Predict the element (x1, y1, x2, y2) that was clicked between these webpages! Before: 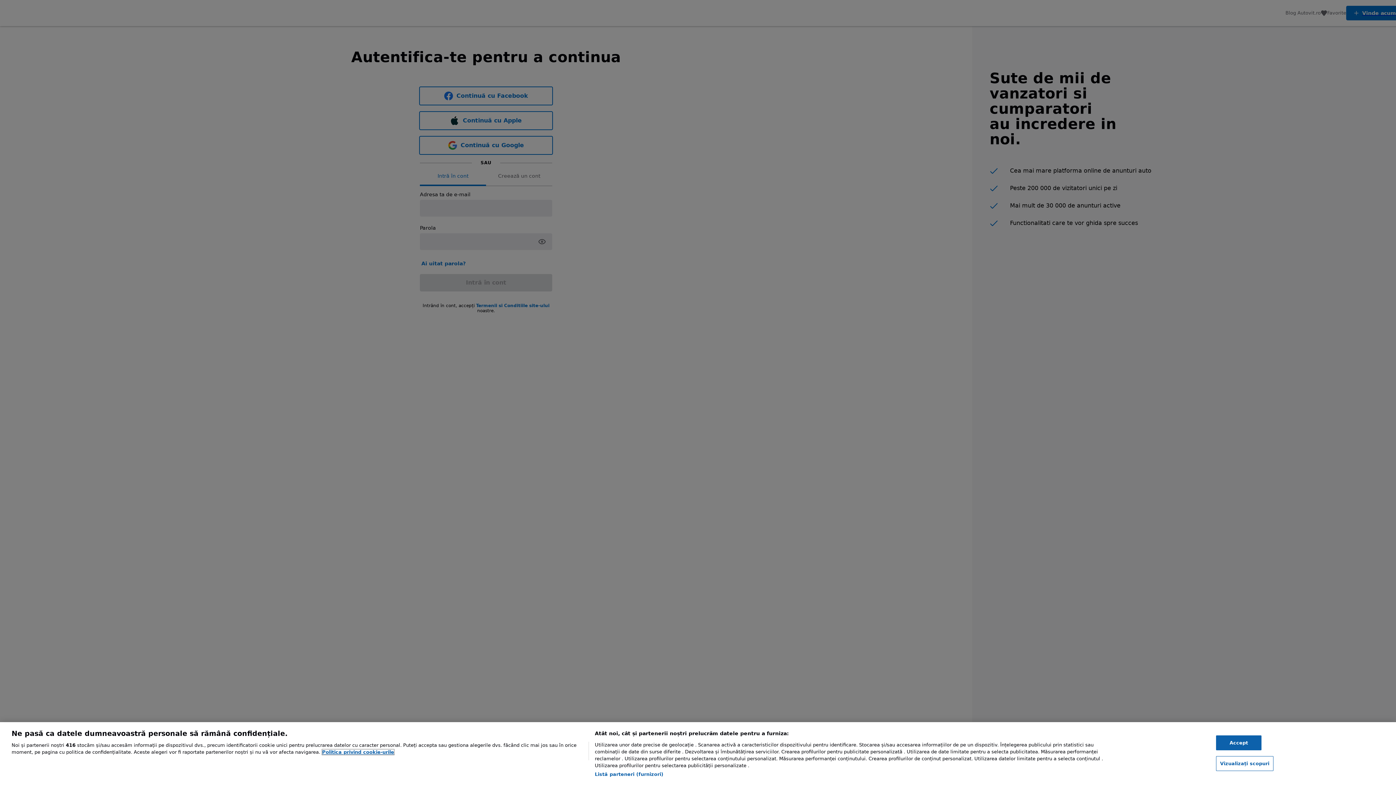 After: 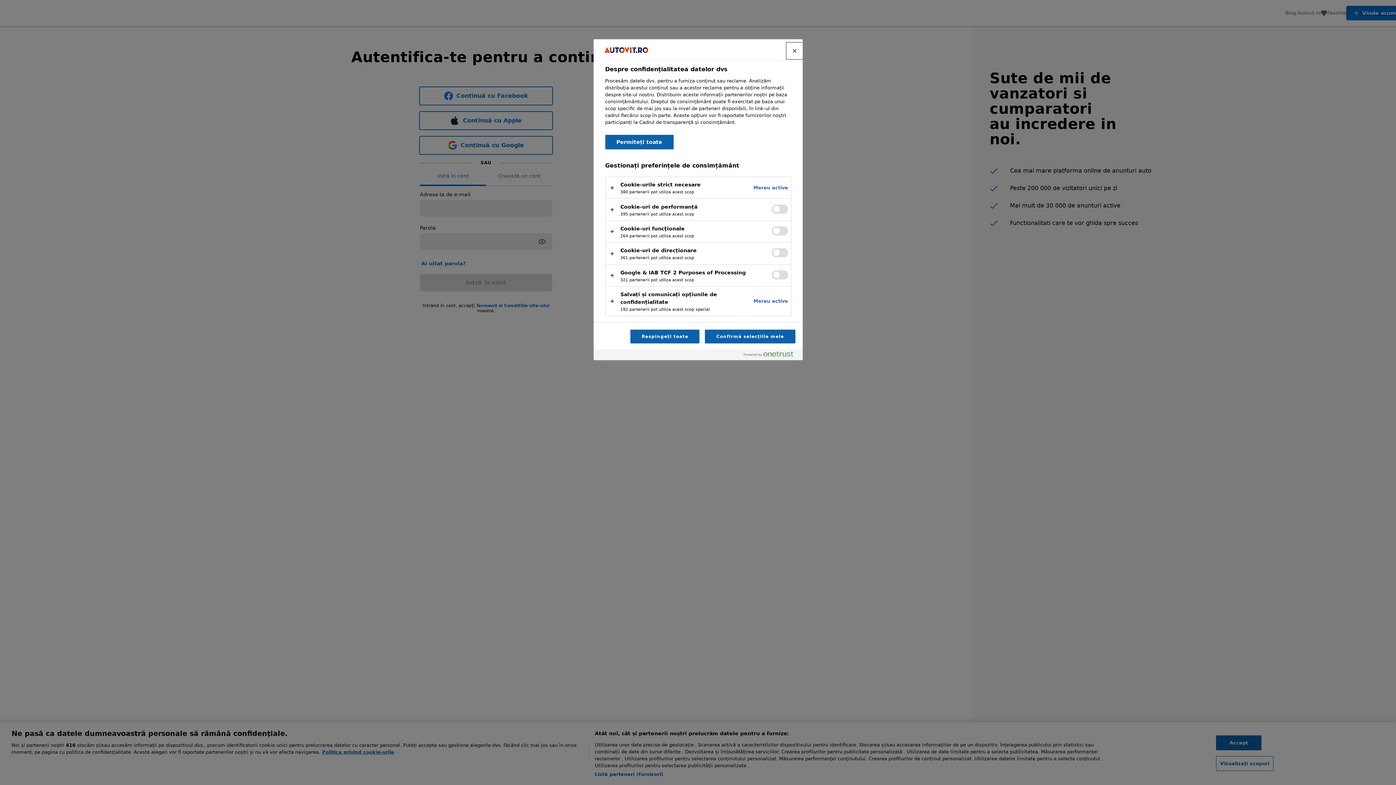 Action: label: Vizualizați scopuri bbox: (1216, 756, 1273, 771)